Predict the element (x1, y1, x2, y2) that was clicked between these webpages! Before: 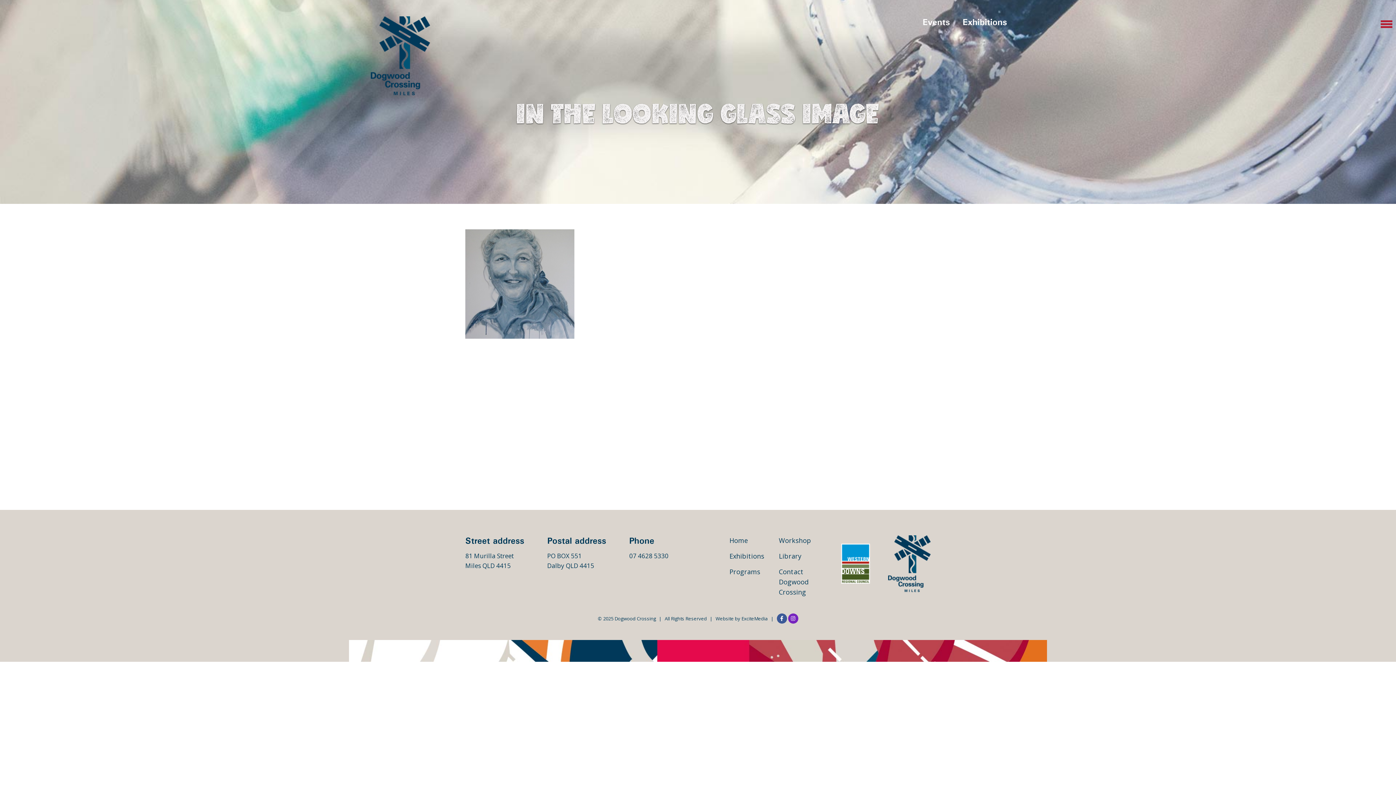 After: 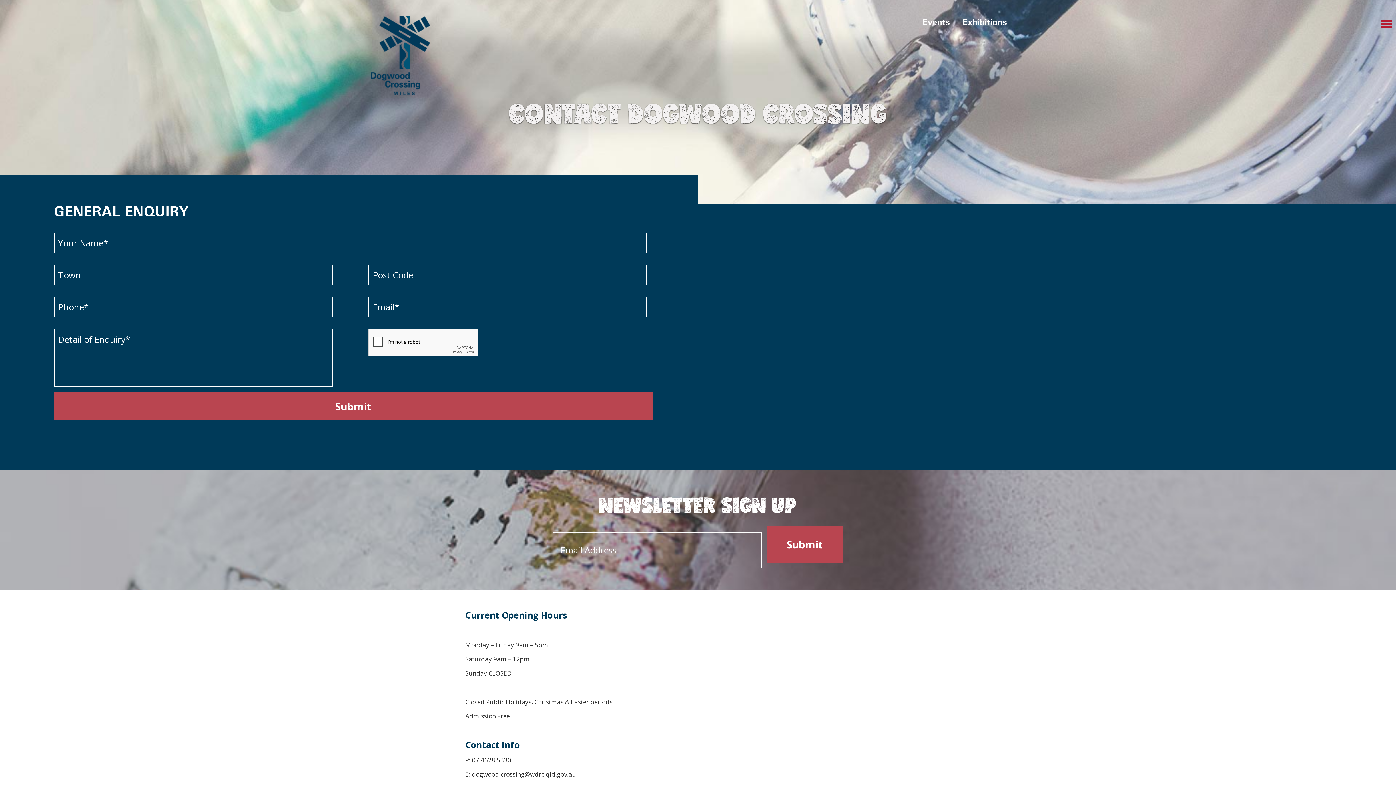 Action: label: Contact Dogwood Crossing bbox: (779, 567, 808, 596)